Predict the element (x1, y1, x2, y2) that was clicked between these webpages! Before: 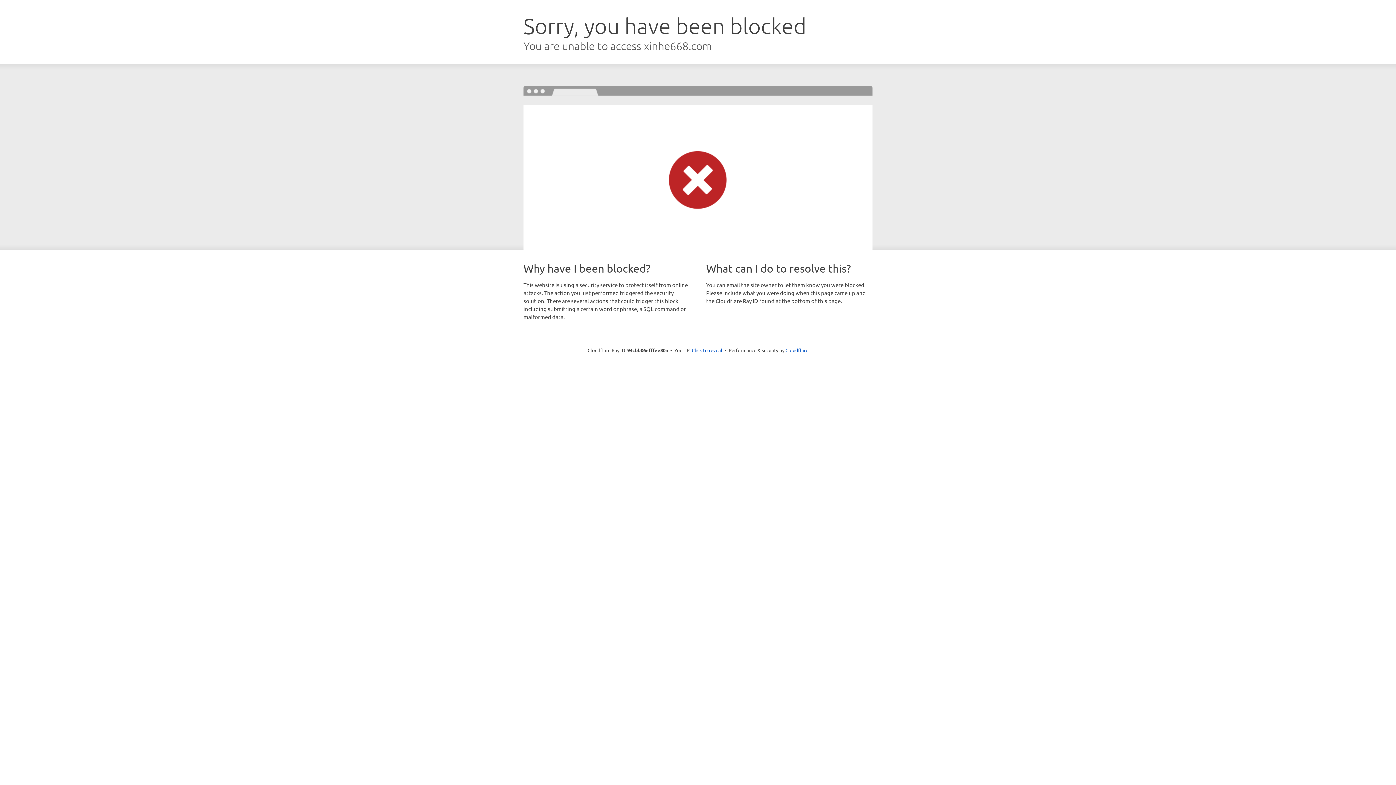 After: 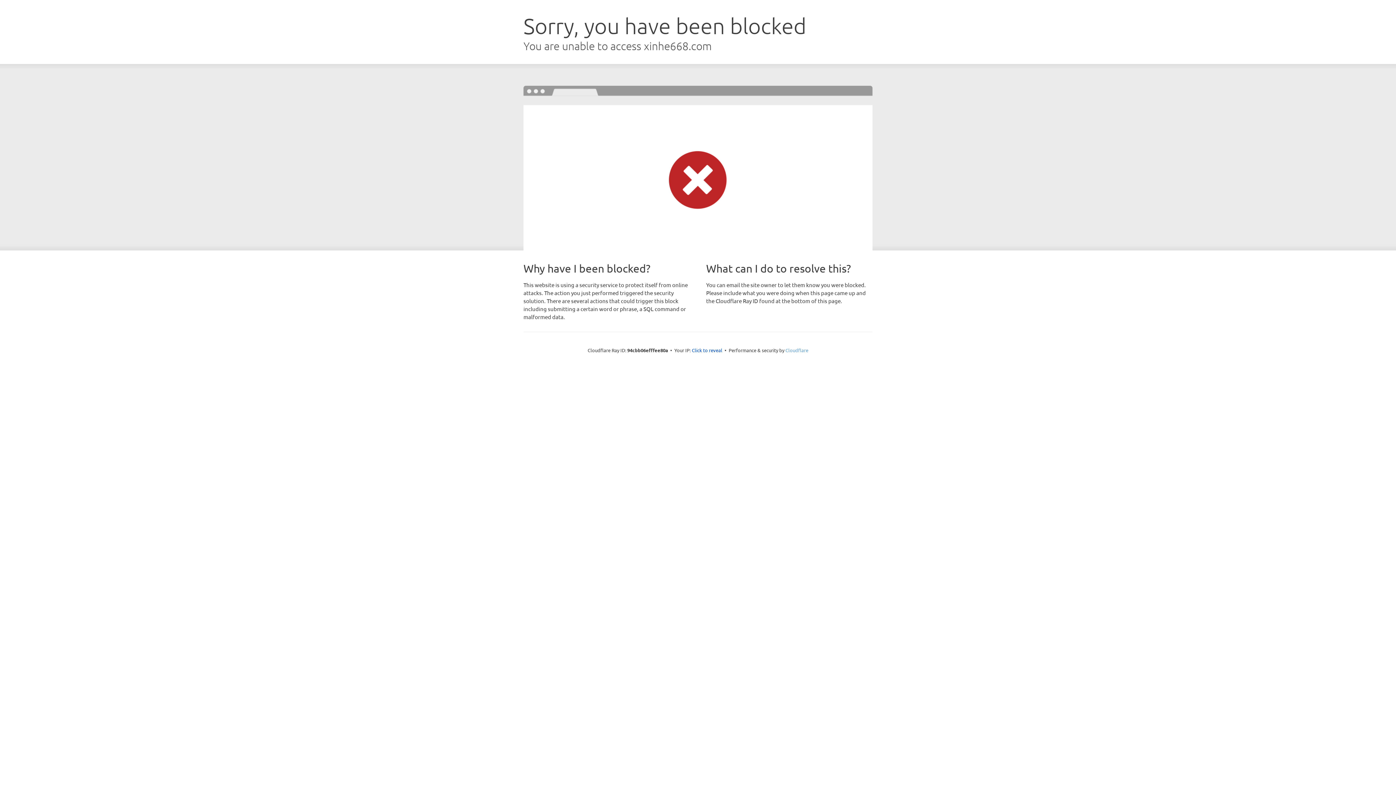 Action: label: Cloudflare bbox: (785, 347, 808, 353)